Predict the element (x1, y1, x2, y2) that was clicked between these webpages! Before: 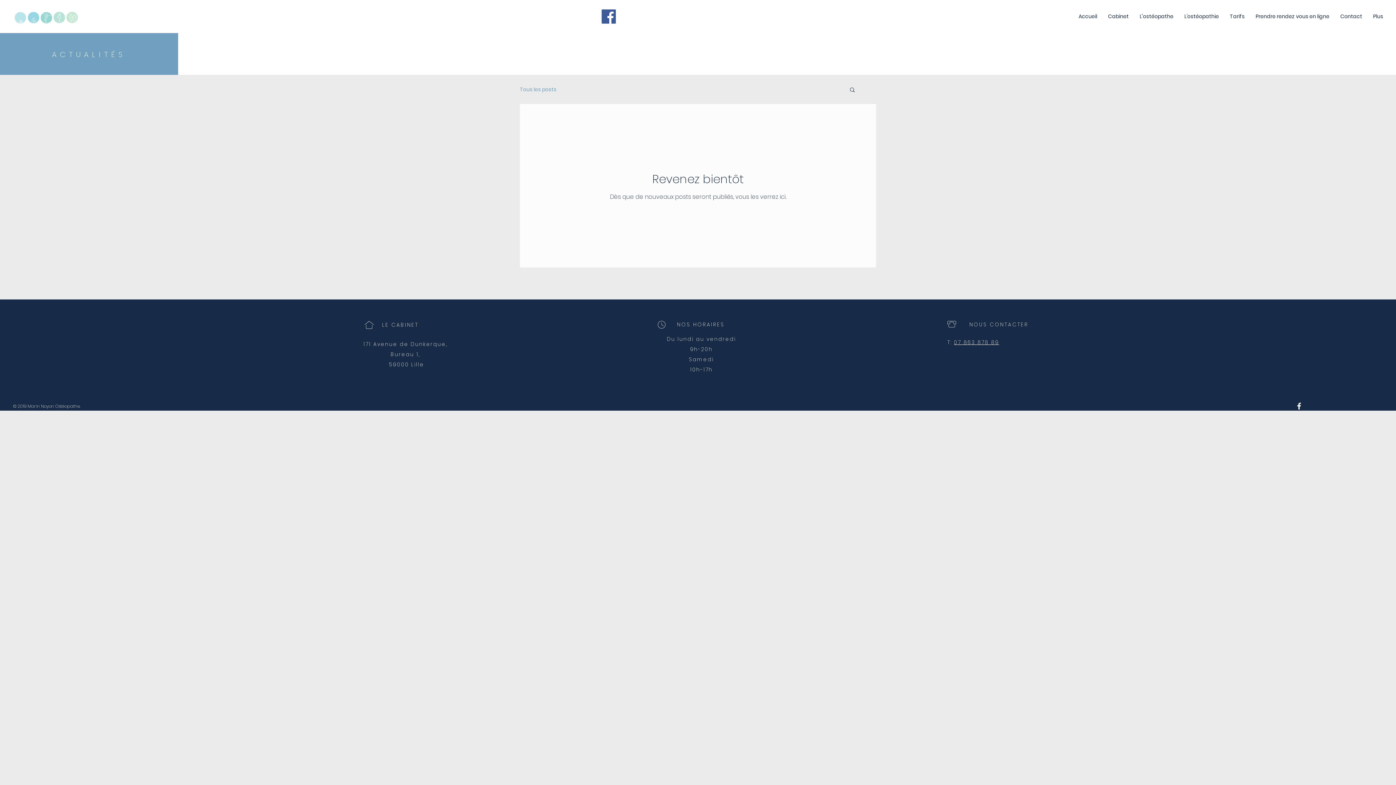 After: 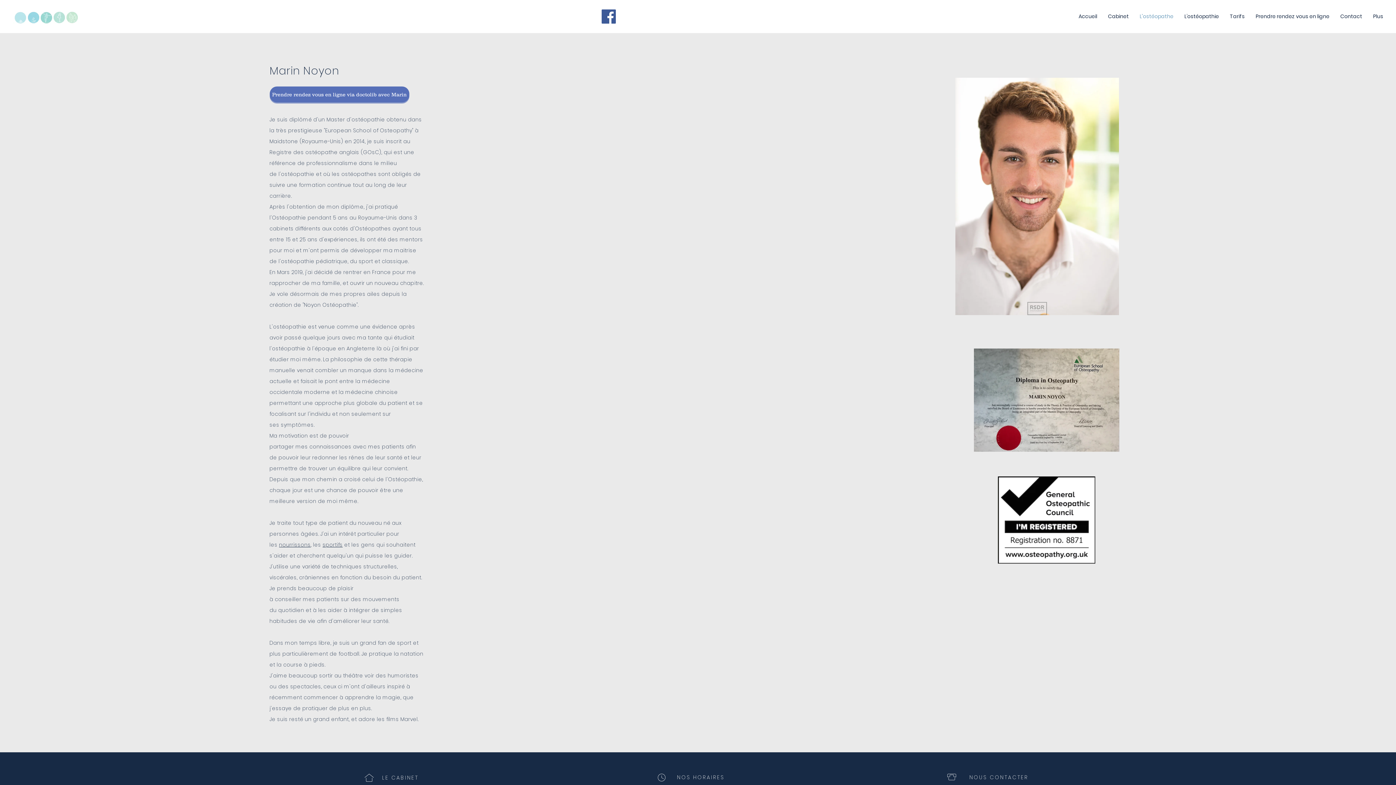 Action: label: L'ostéopathe bbox: (1134, 7, 1179, 25)